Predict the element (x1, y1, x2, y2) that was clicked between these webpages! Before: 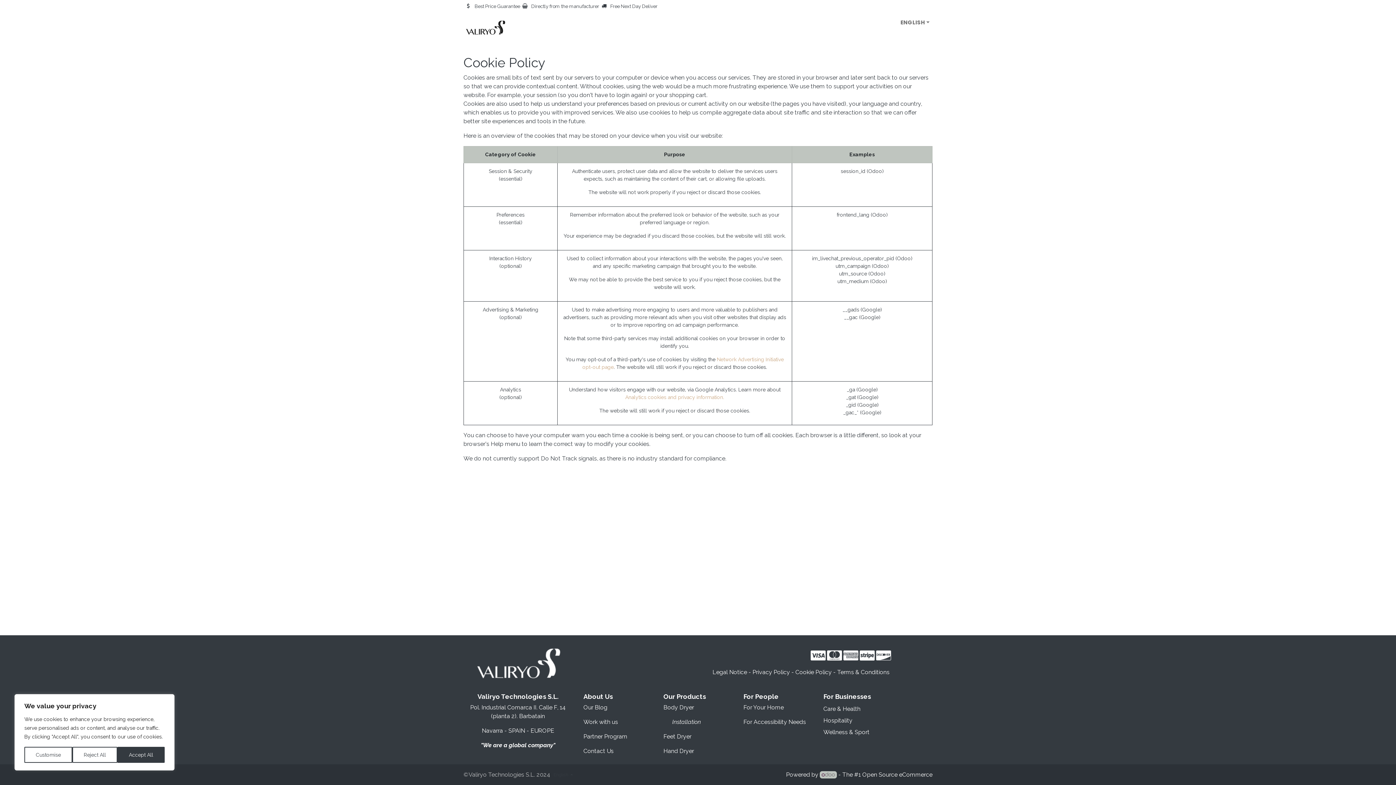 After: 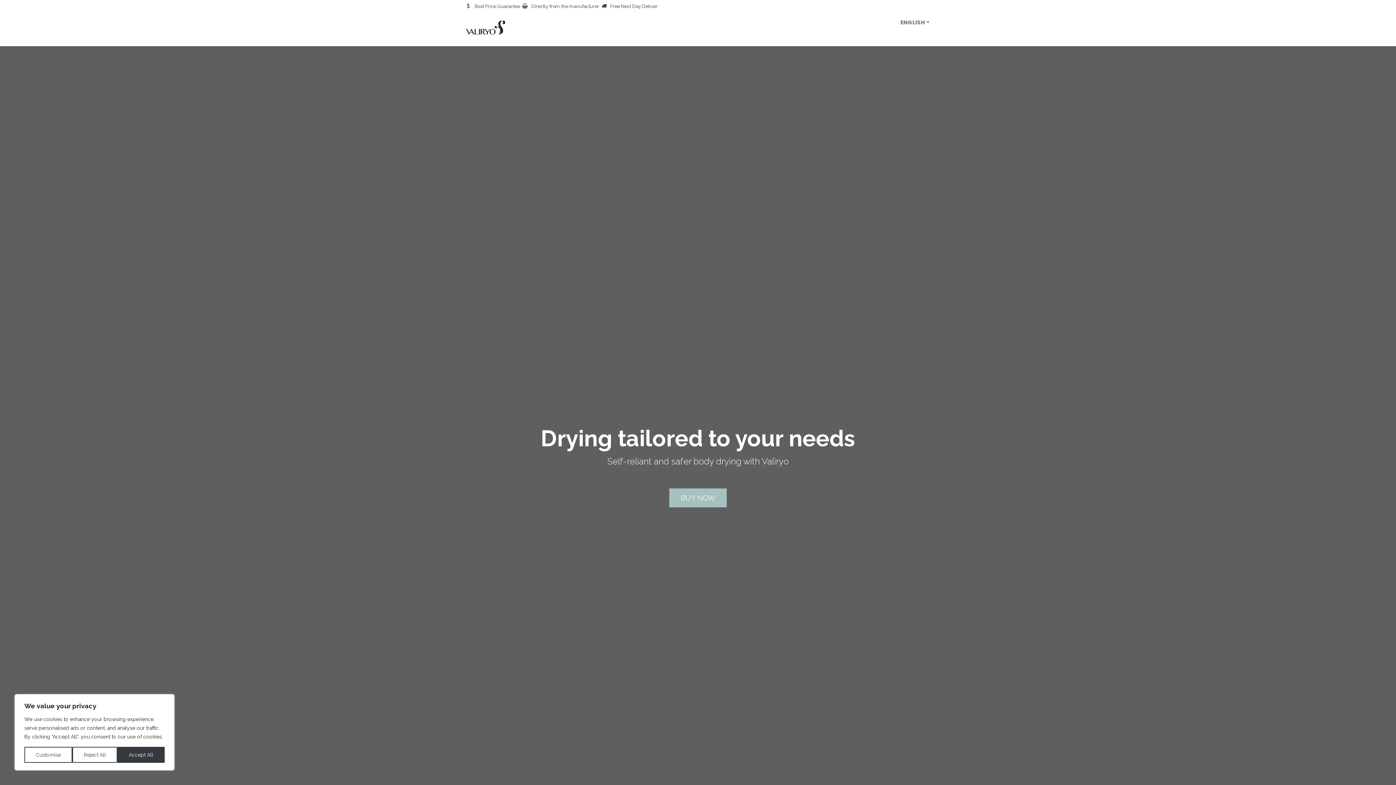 Action: bbox: (823, 705, 860, 712) label: Care & Health